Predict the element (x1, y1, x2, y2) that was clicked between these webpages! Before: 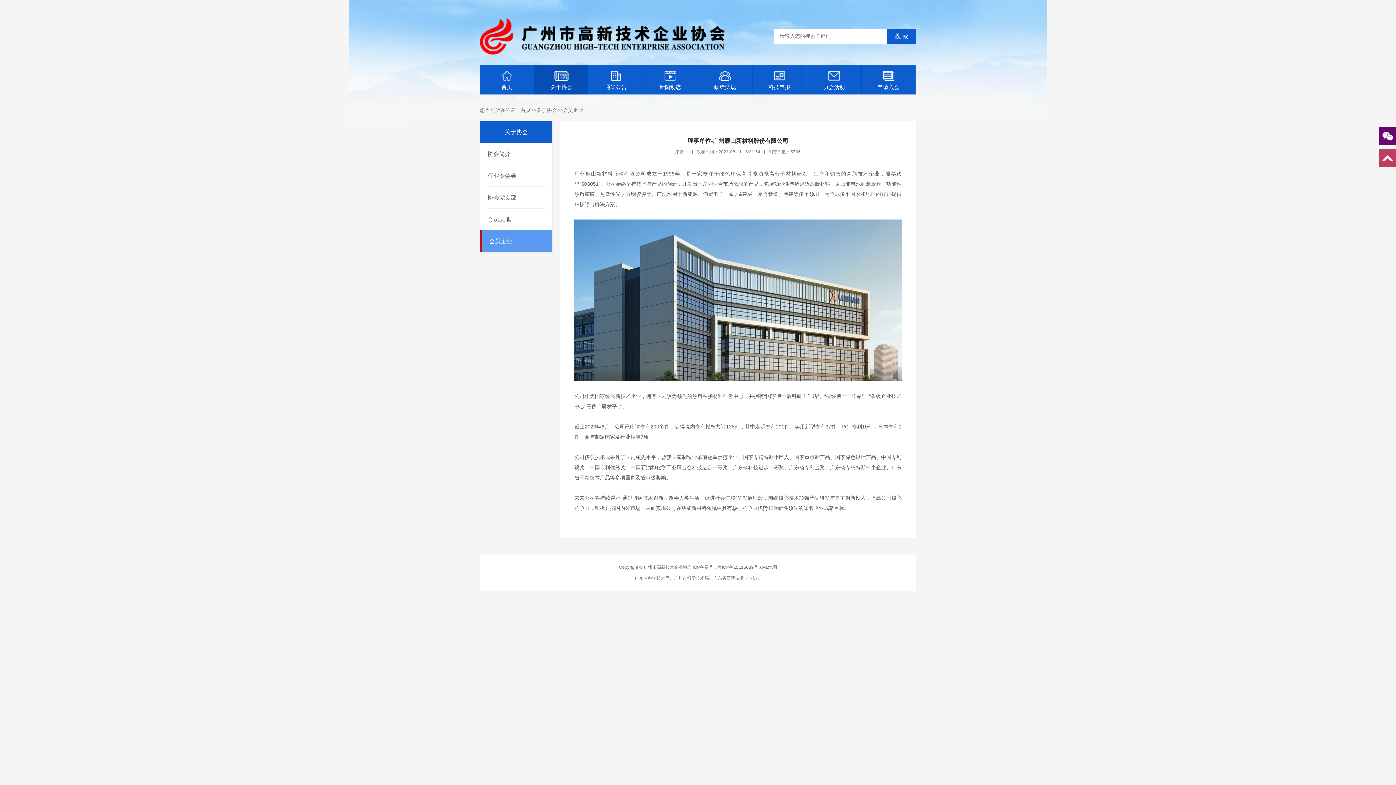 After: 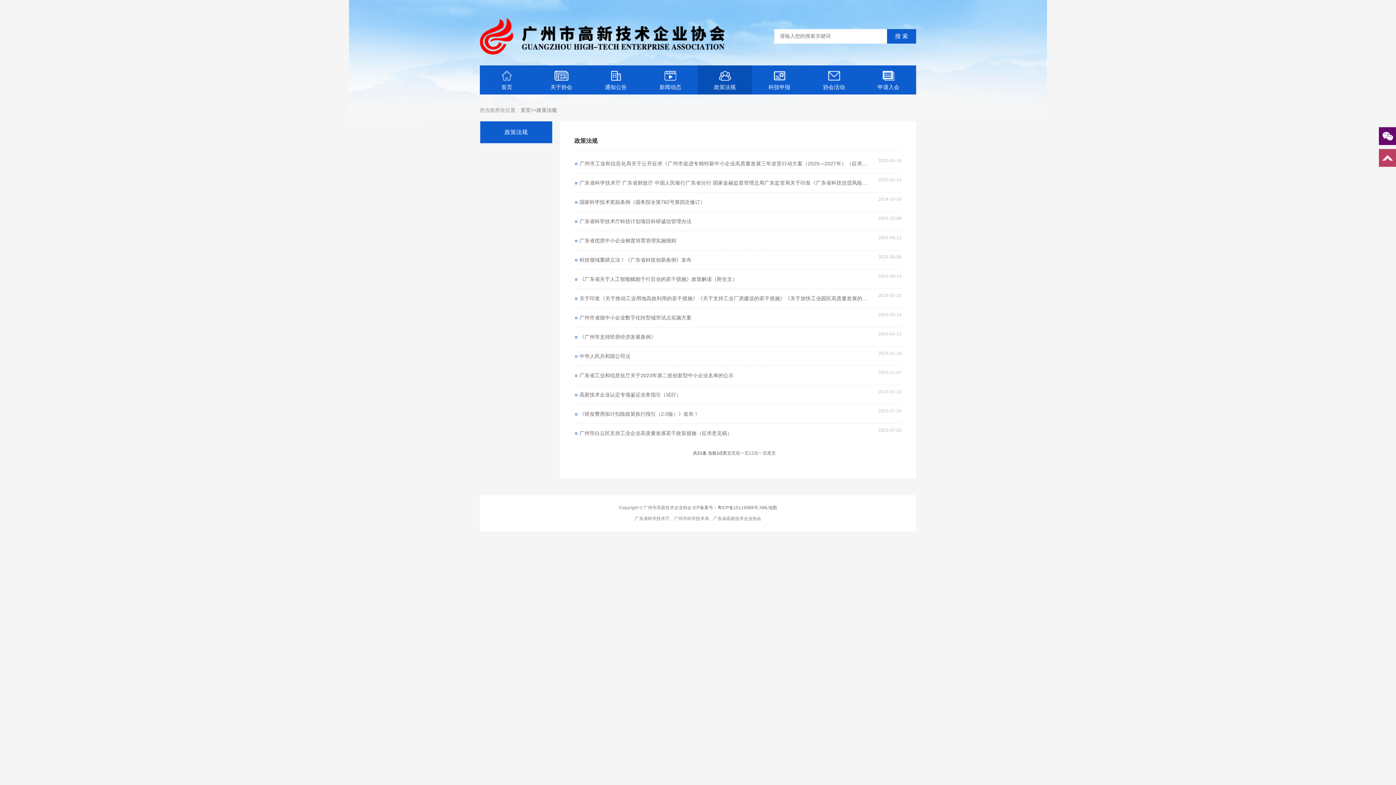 Action: bbox: (698, 65, 752, 94) label: 政策法规